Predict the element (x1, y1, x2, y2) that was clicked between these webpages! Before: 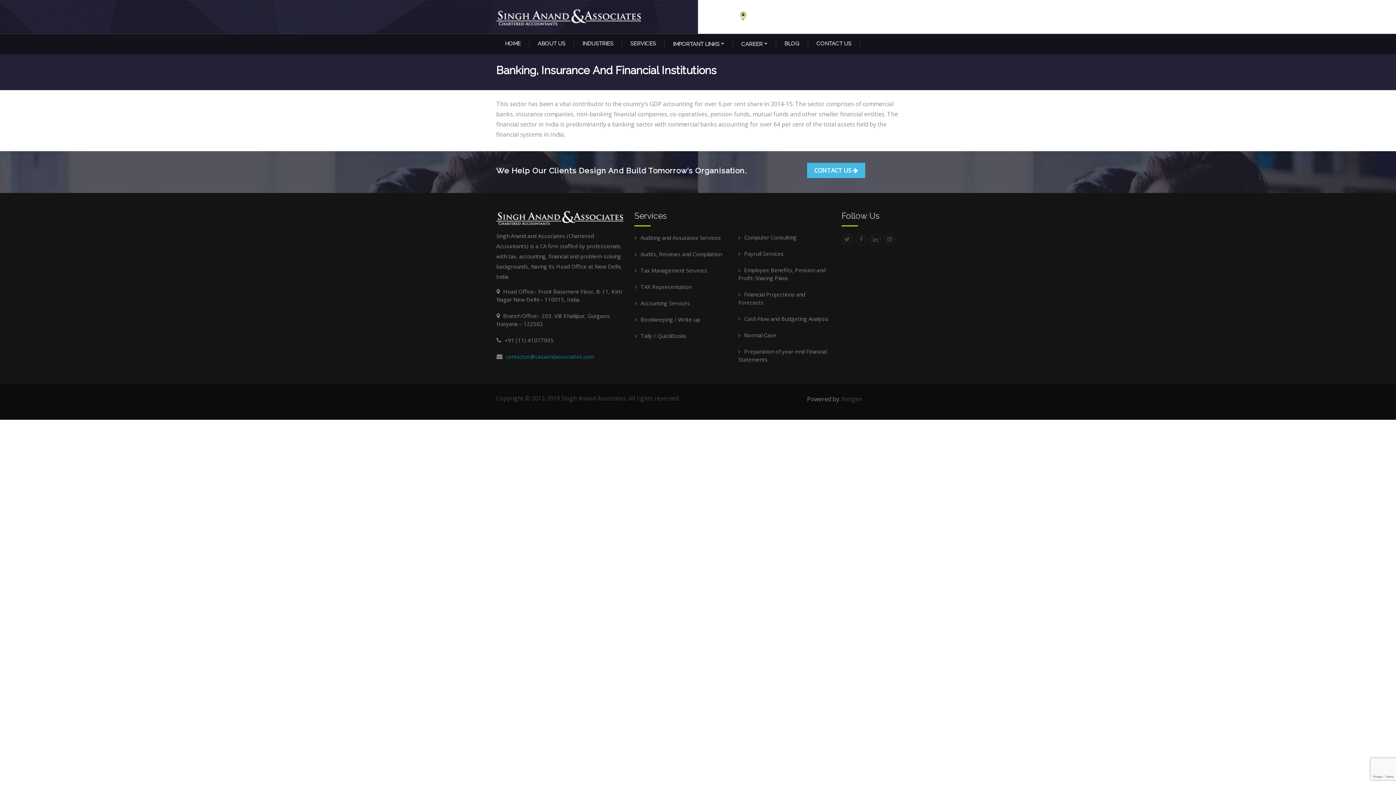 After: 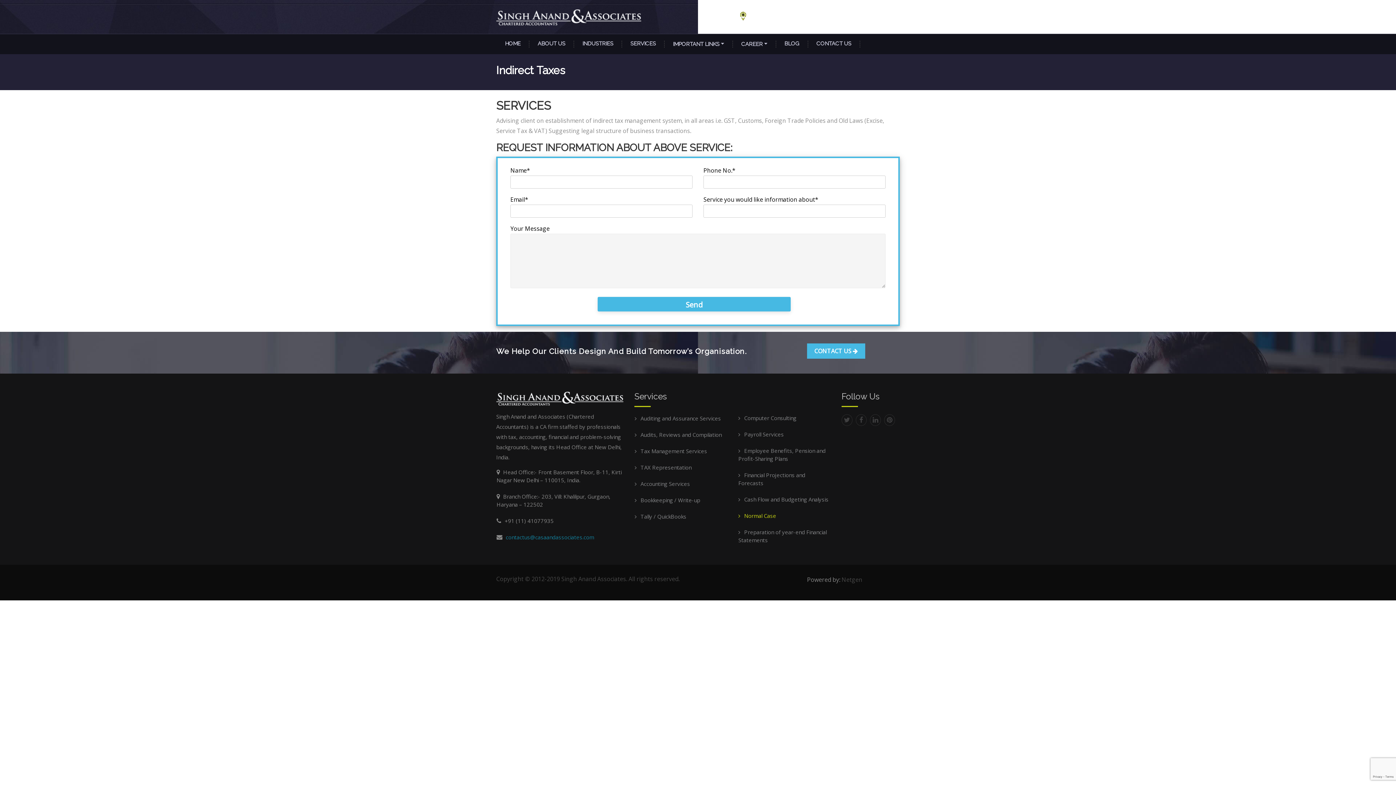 Action: bbox: (738, 331, 776, 338) label: Normal Case